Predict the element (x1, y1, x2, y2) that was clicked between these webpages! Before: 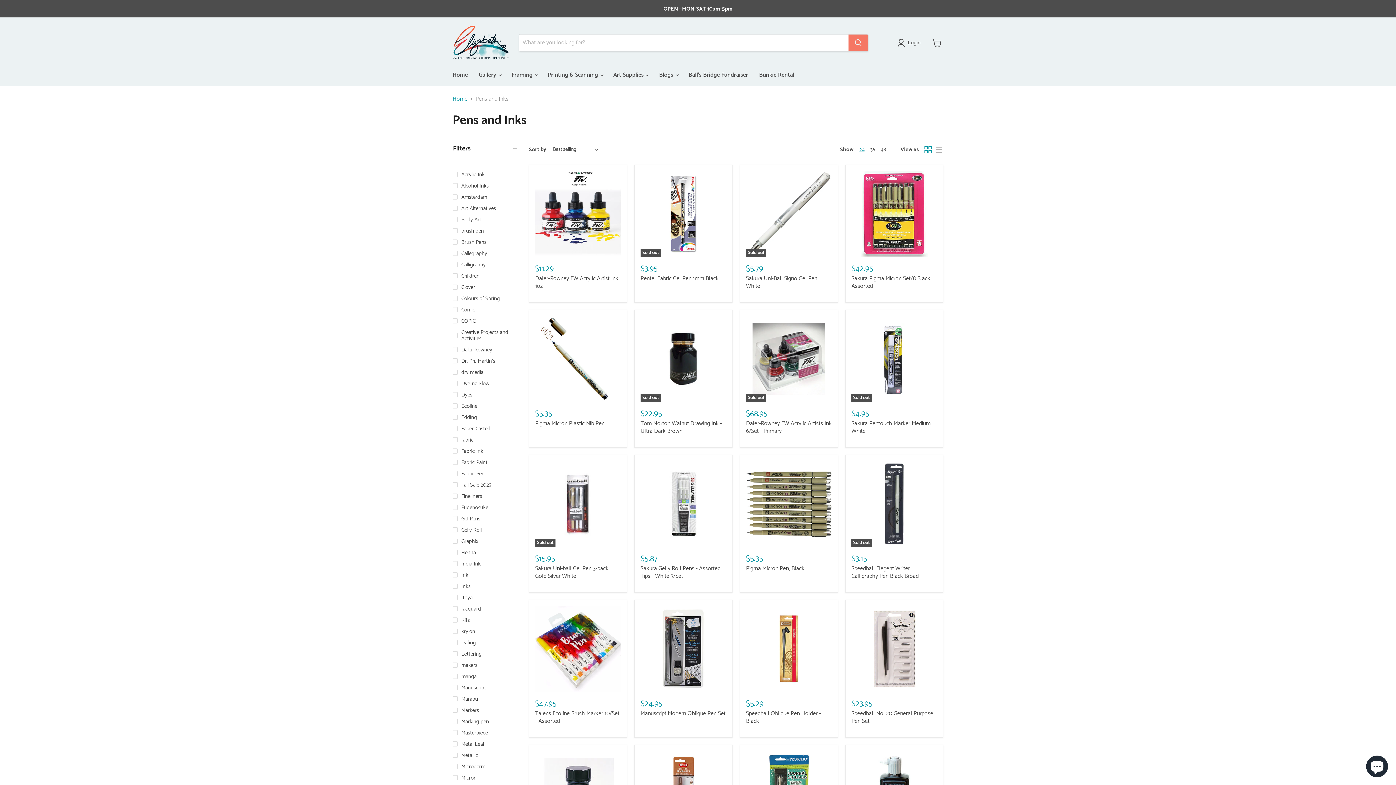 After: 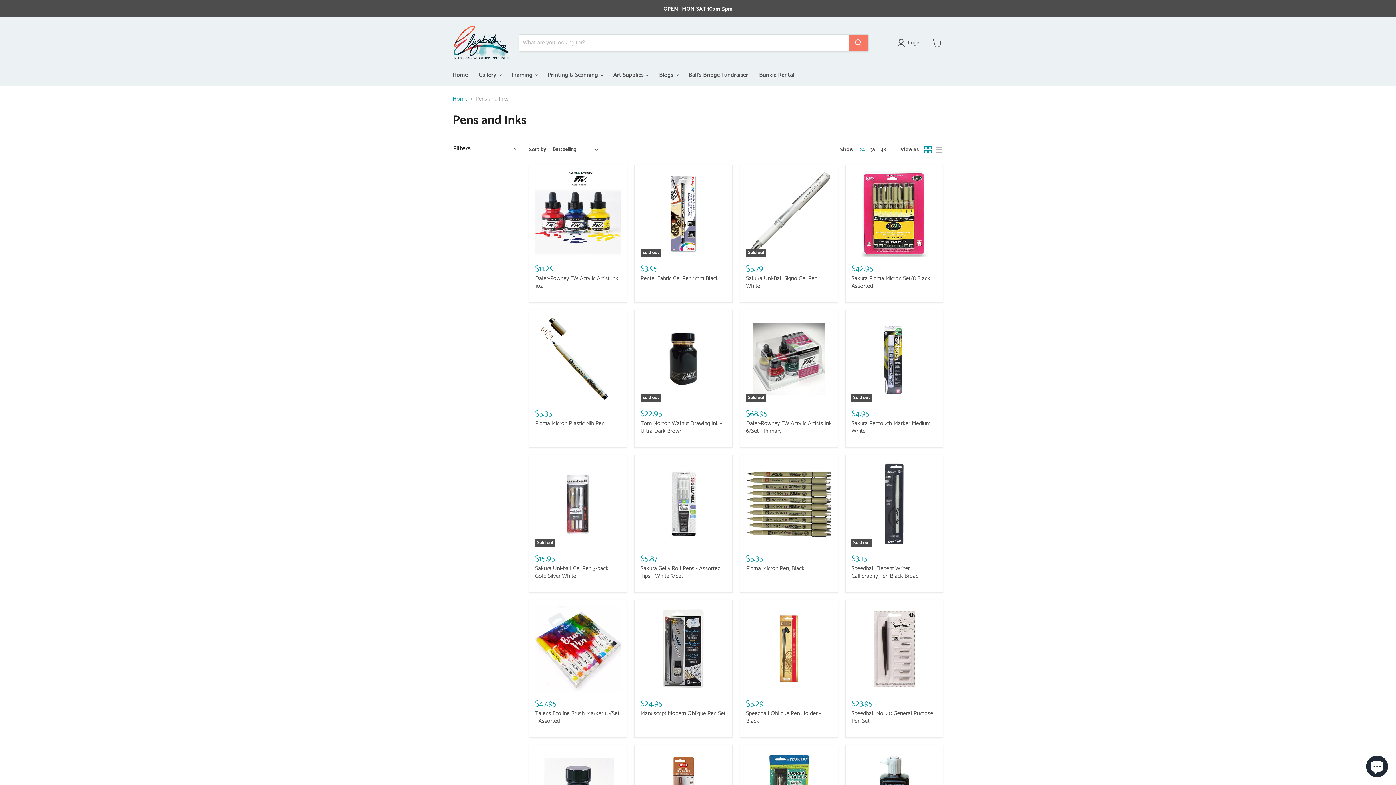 Action: bbox: (452, 144, 520, 152) label: Filters